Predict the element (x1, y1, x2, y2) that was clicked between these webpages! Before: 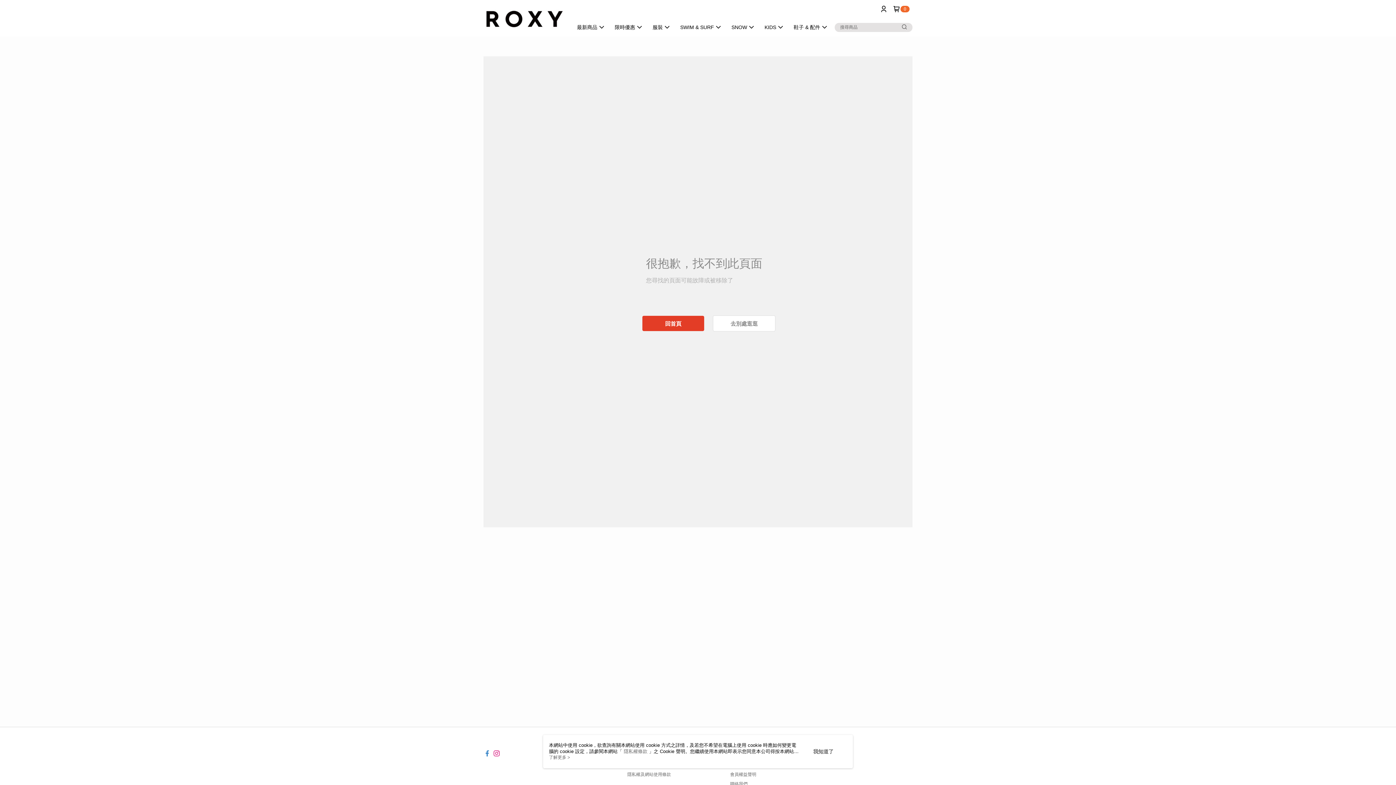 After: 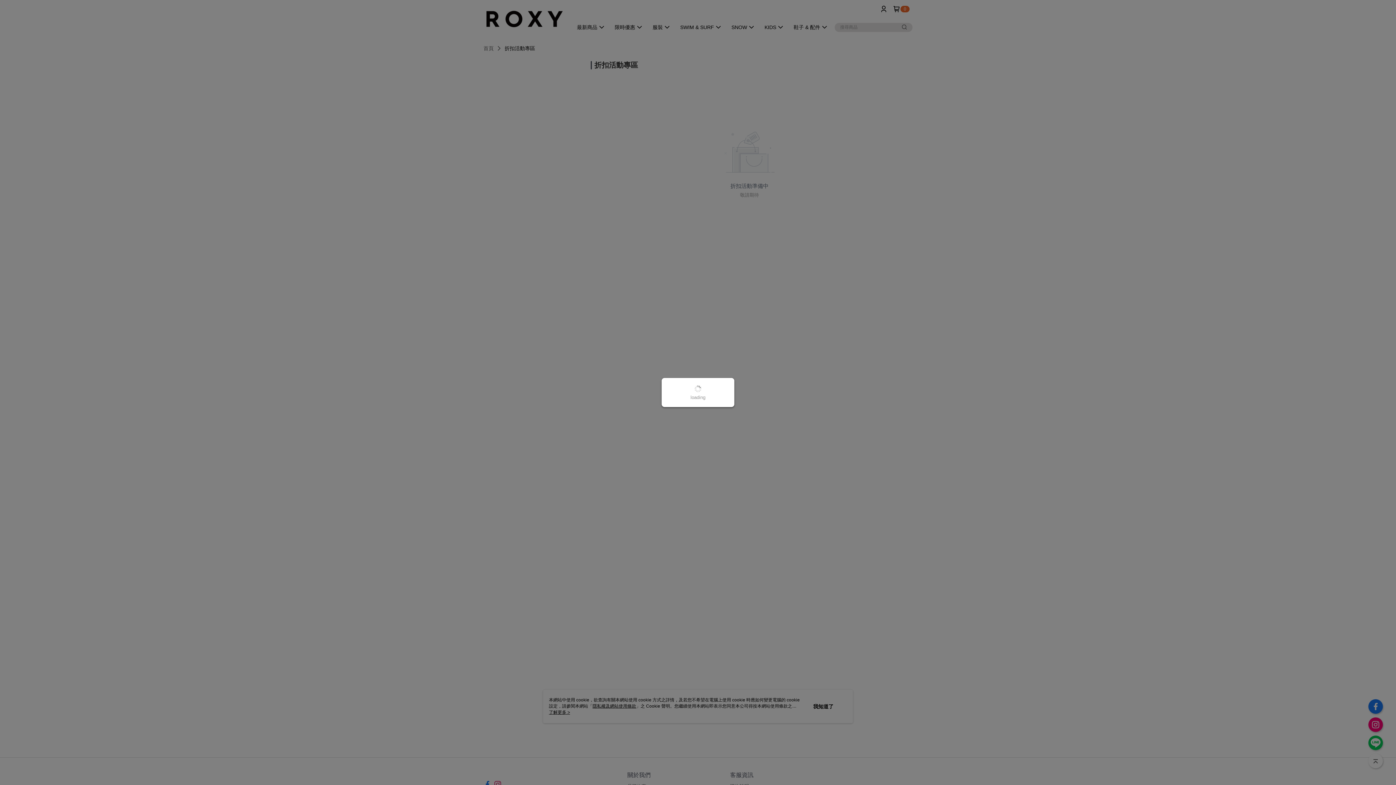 Action: bbox: (713, 315, 775, 331) label: 去別處逛逛